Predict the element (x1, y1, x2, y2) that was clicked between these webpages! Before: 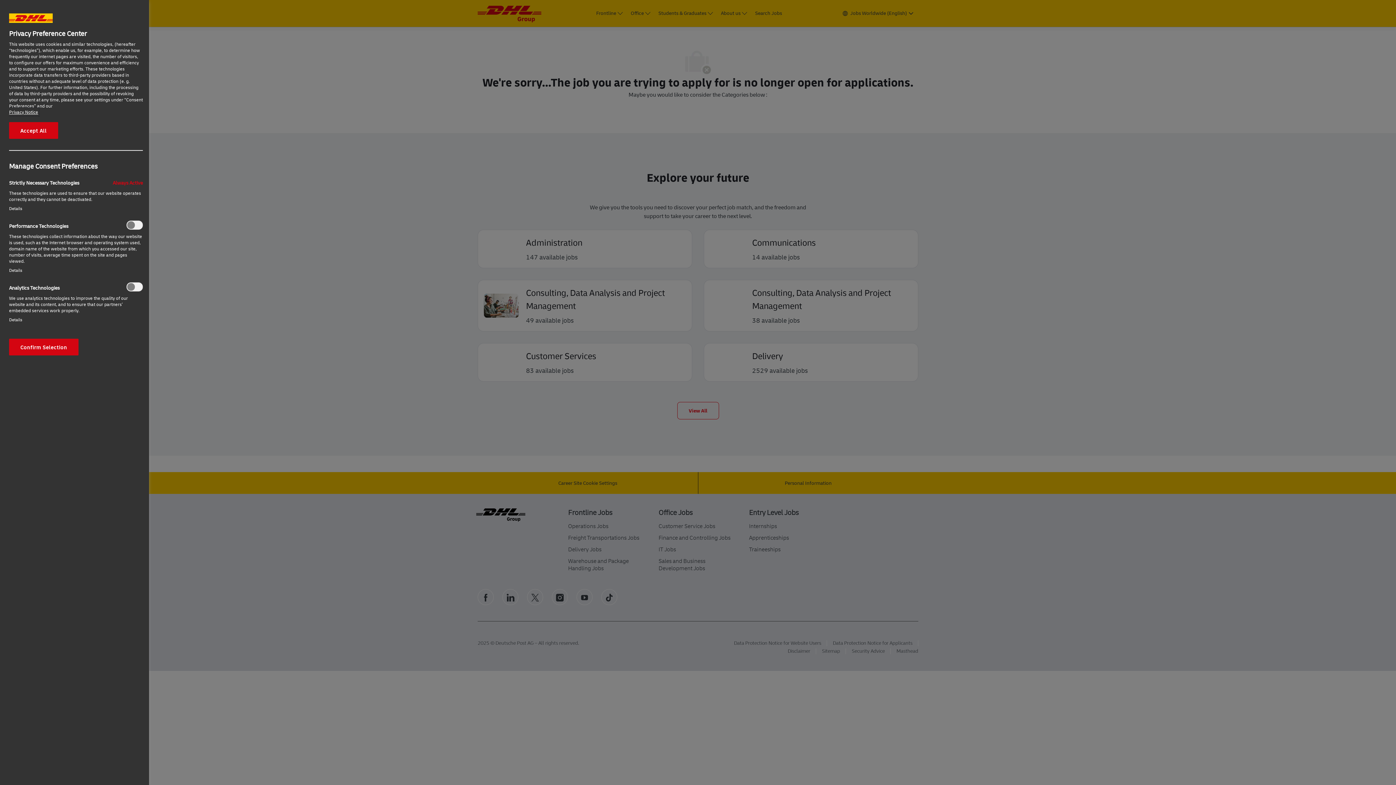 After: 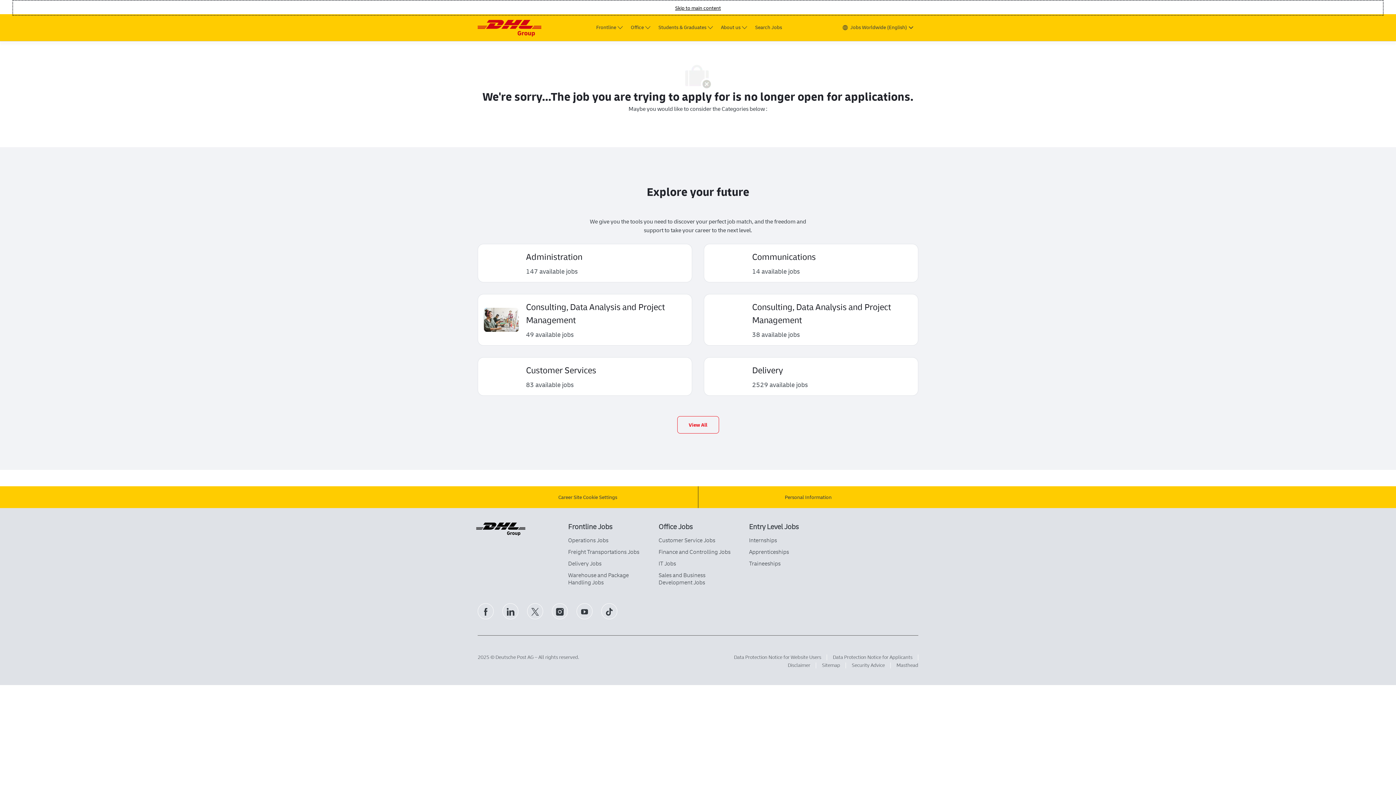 Action: bbox: (-32, 338, 36, 355) label: Confirm Selection